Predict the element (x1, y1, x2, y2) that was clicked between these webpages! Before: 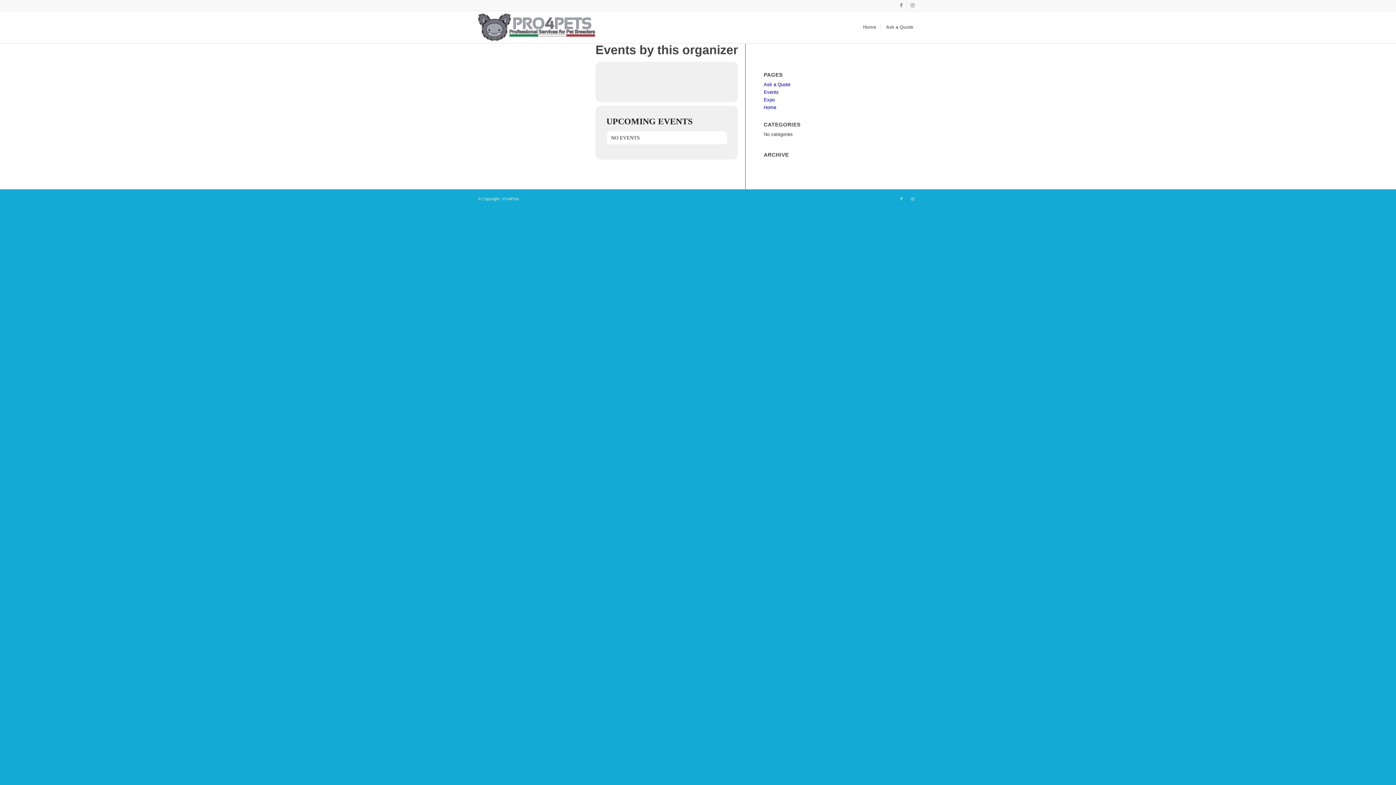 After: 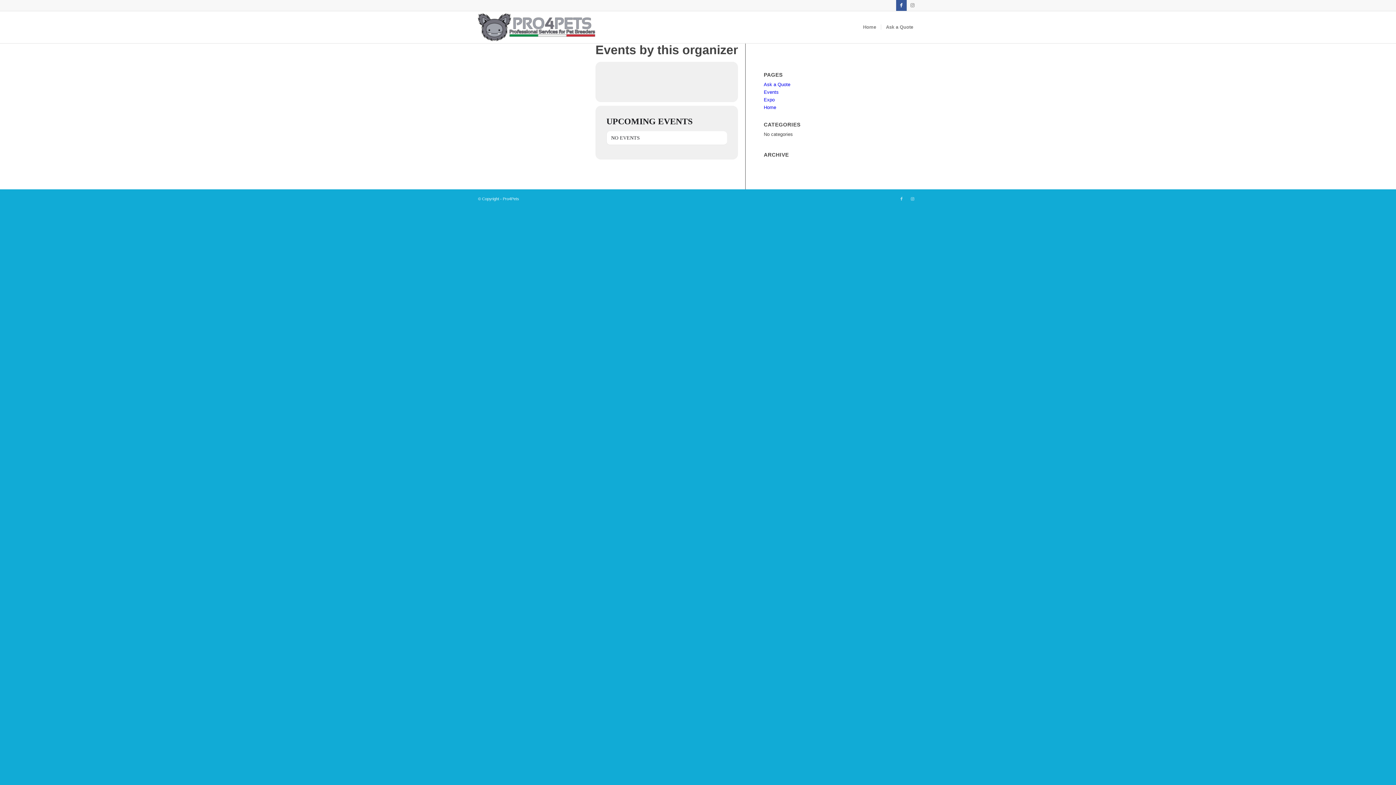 Action: label: Link to Facebook bbox: (896, 0, 906, 10)